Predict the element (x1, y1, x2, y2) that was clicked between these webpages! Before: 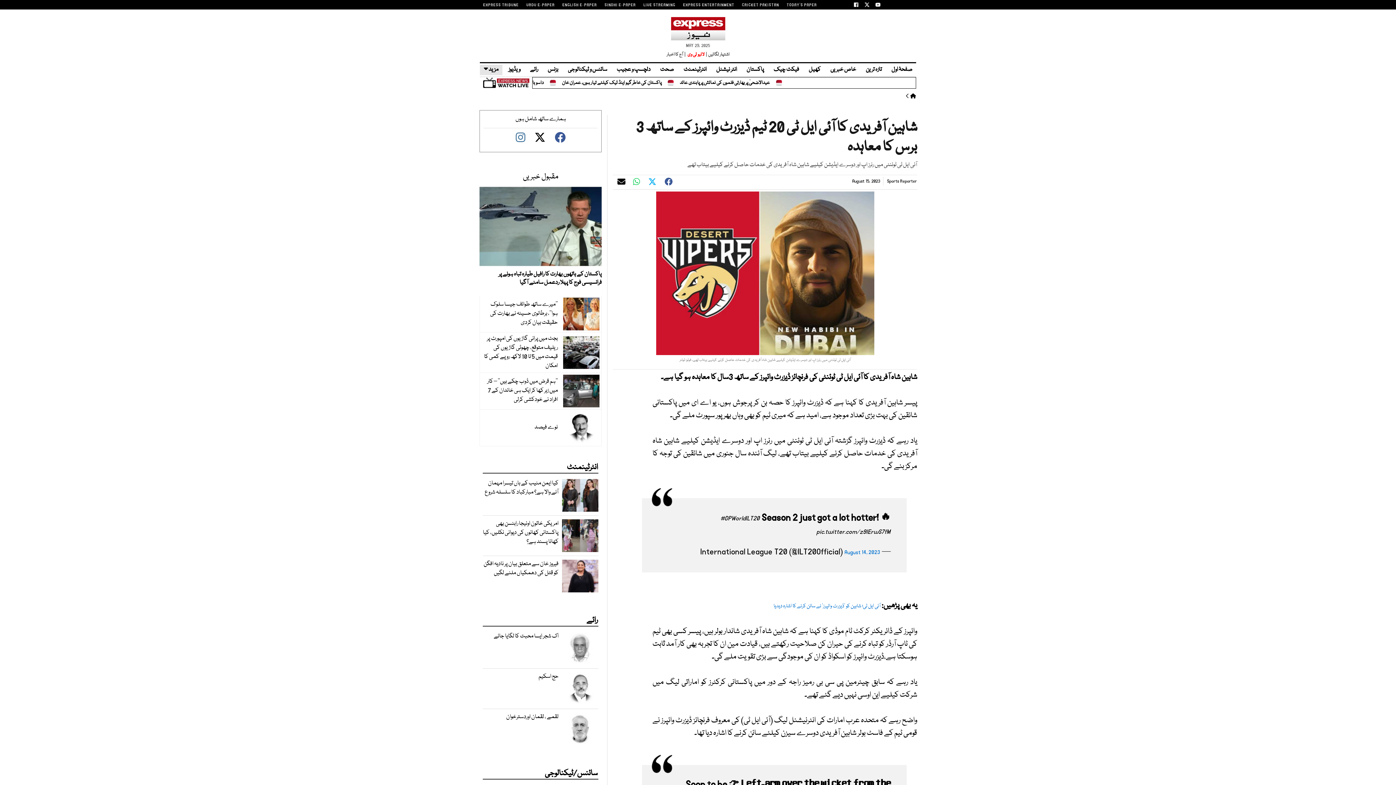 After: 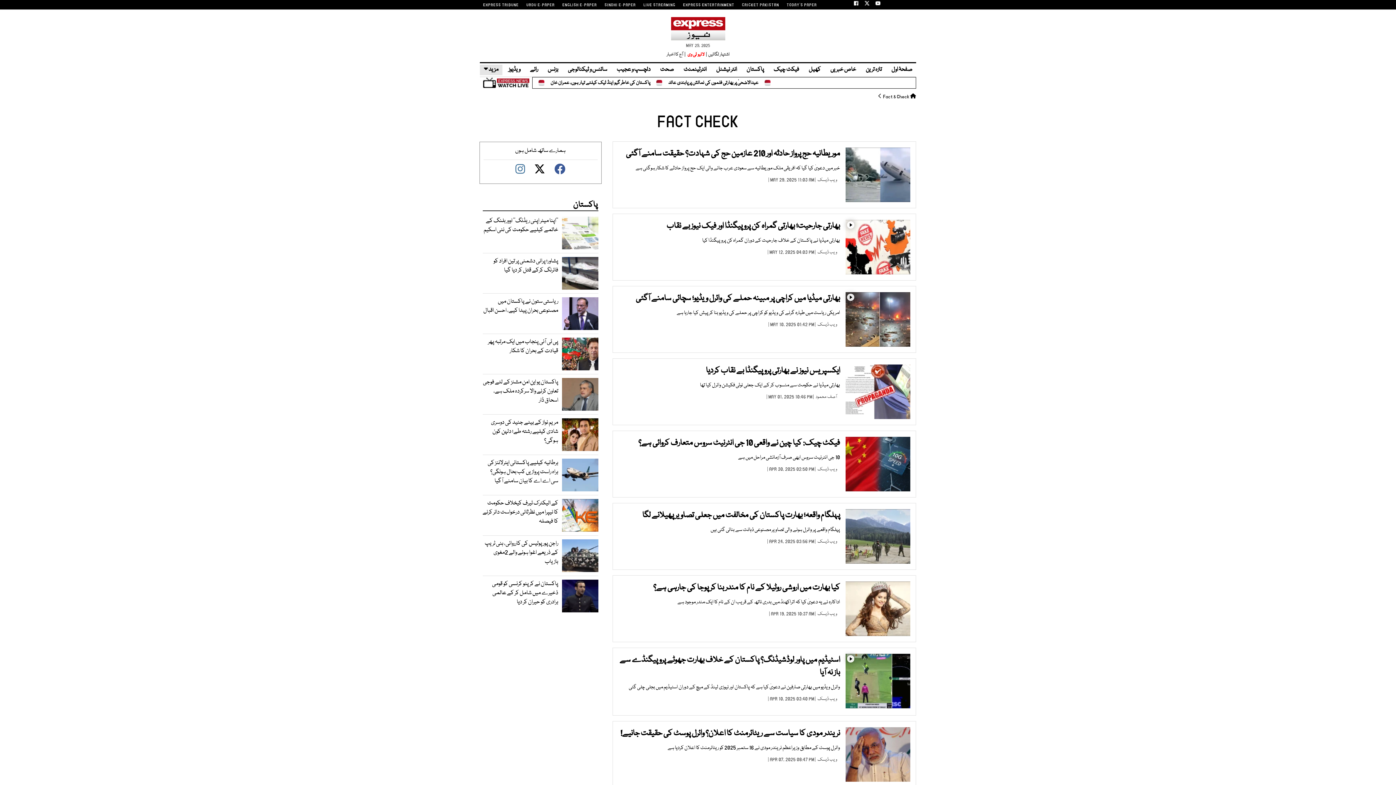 Action: label: فیکٹ چیک bbox: (770, 65, 802, 74)